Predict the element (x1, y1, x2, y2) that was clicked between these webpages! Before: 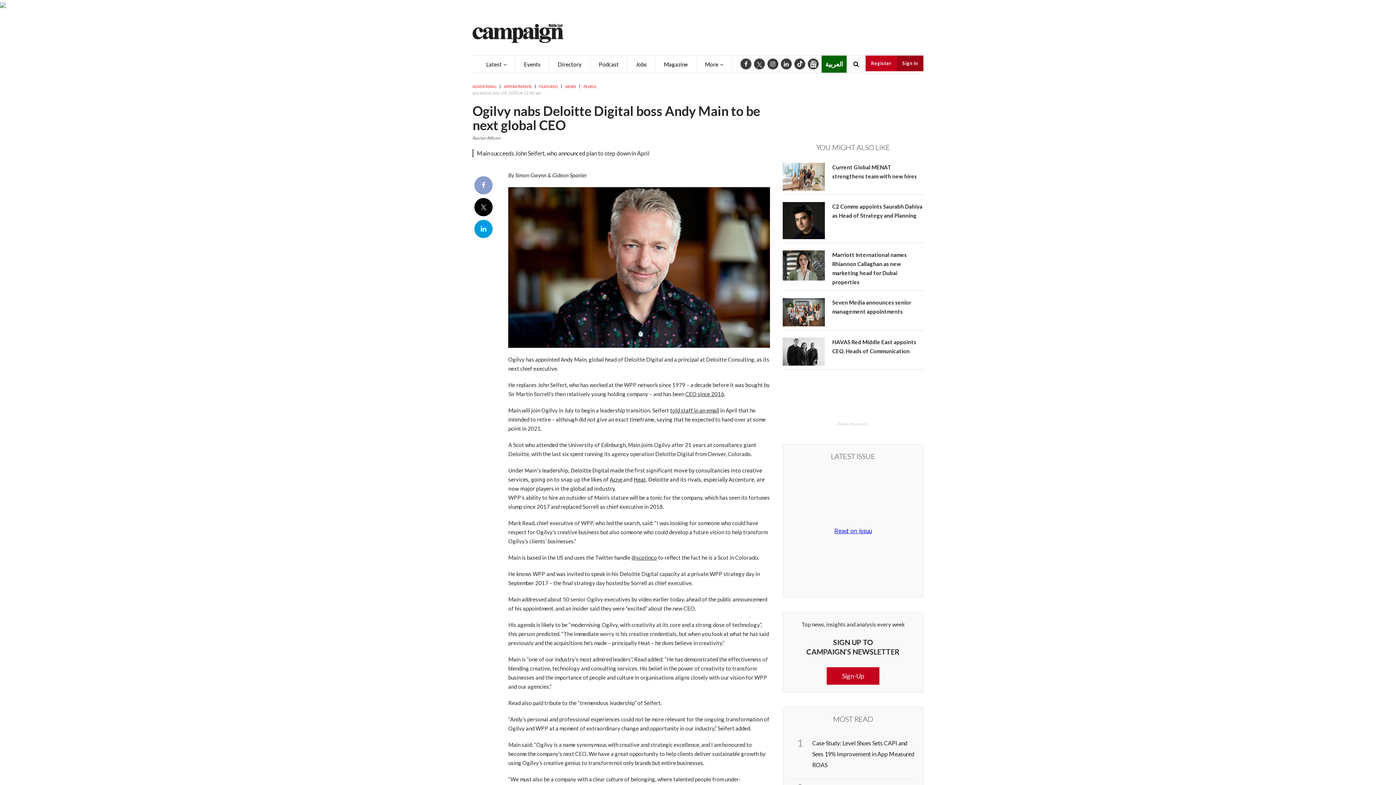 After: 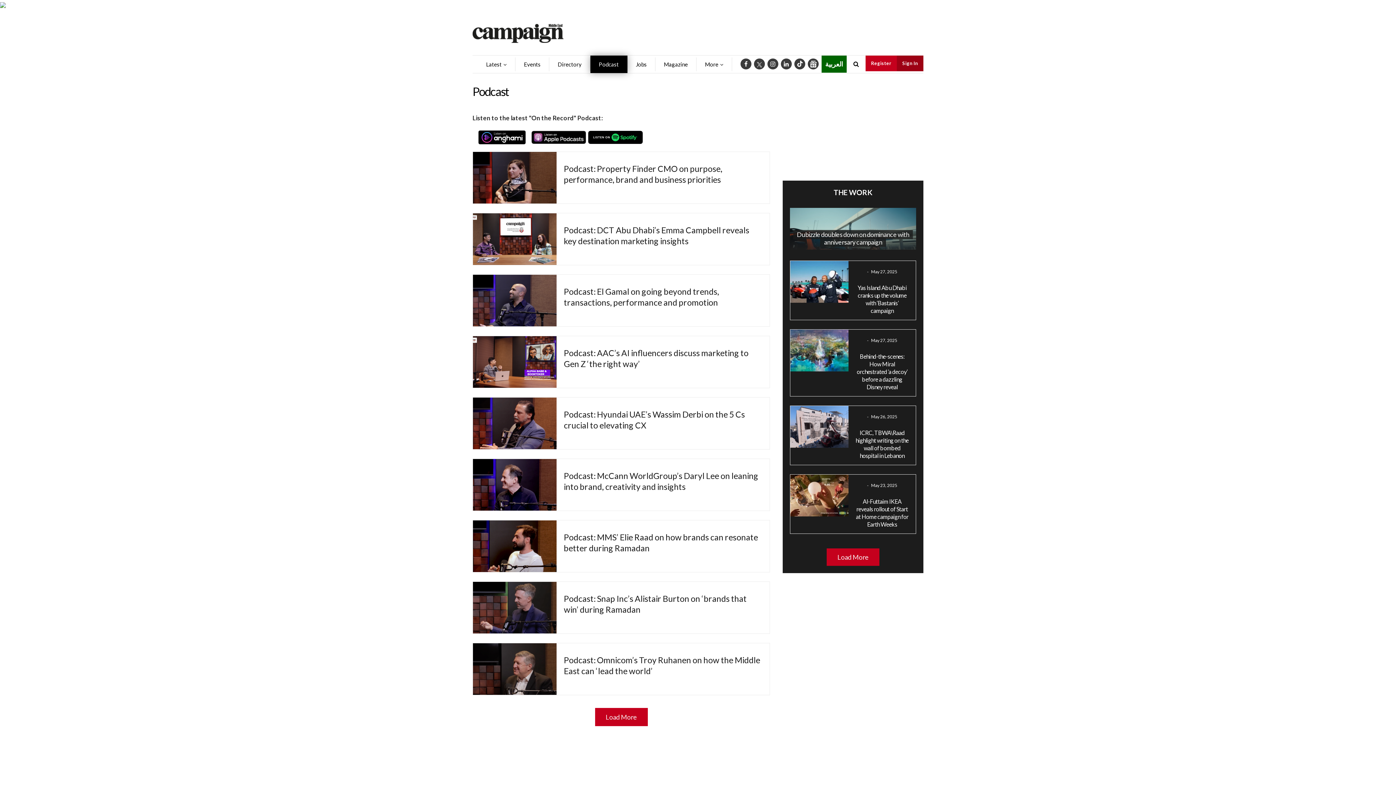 Action: label: Podcast bbox: (590, 57, 627, 71)